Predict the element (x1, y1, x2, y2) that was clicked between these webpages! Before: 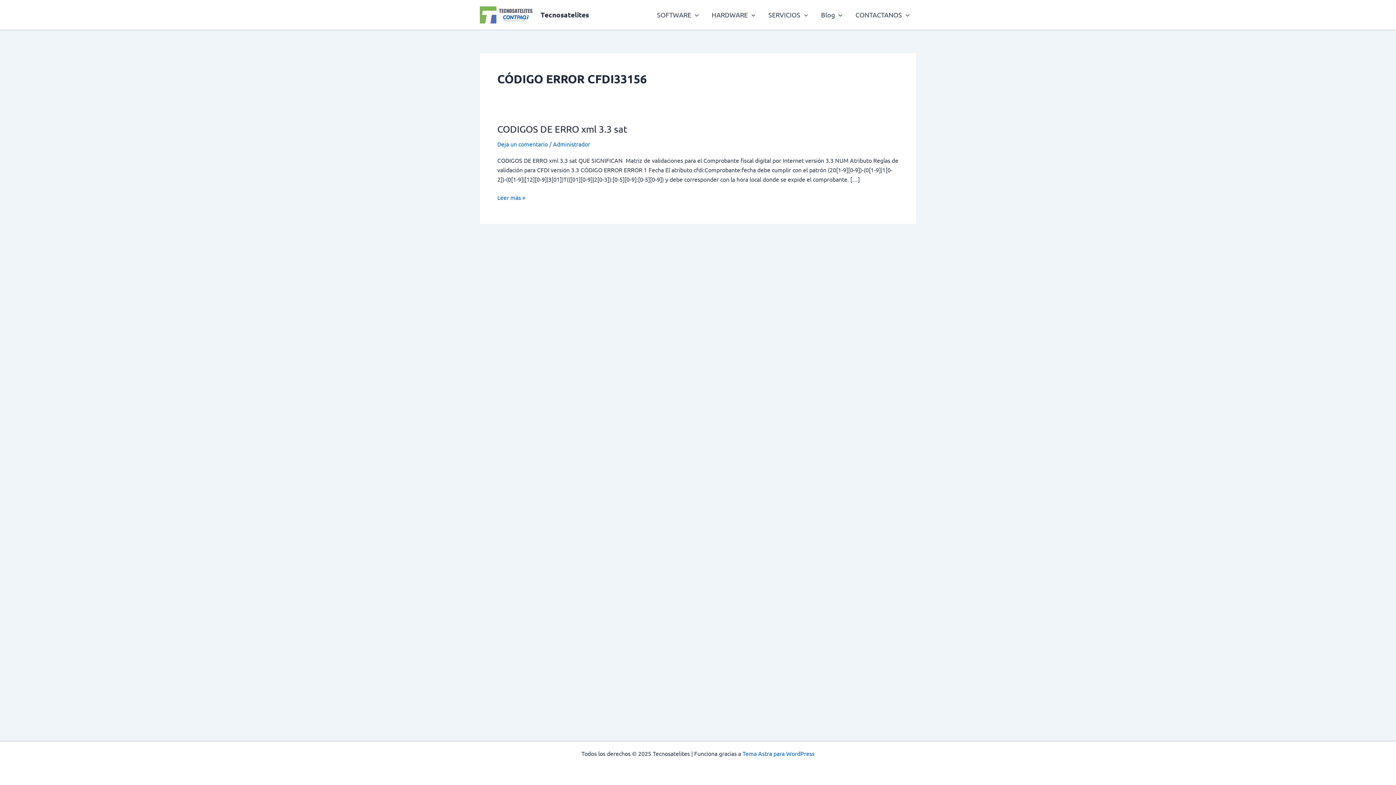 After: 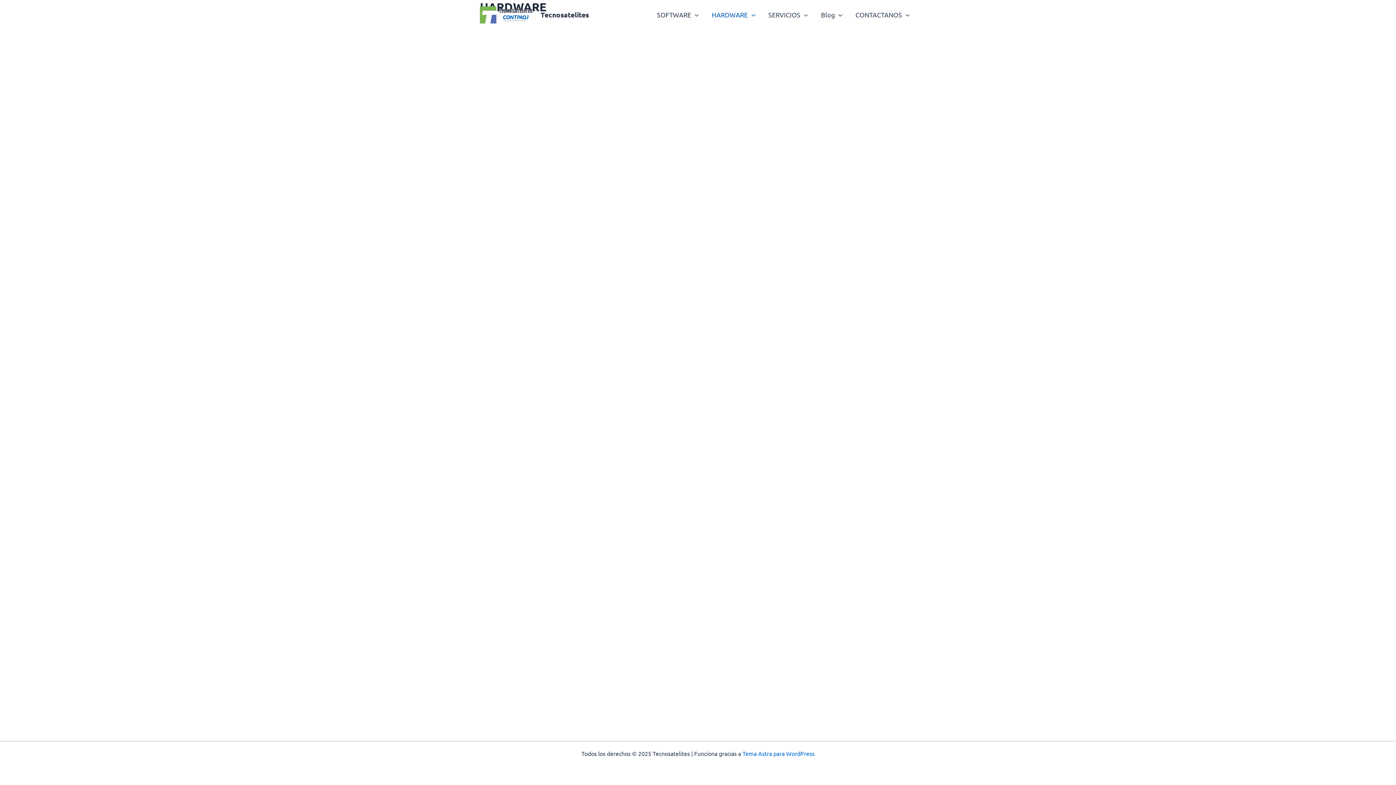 Action: label: HARDWARE bbox: (705, 0, 762, 29)